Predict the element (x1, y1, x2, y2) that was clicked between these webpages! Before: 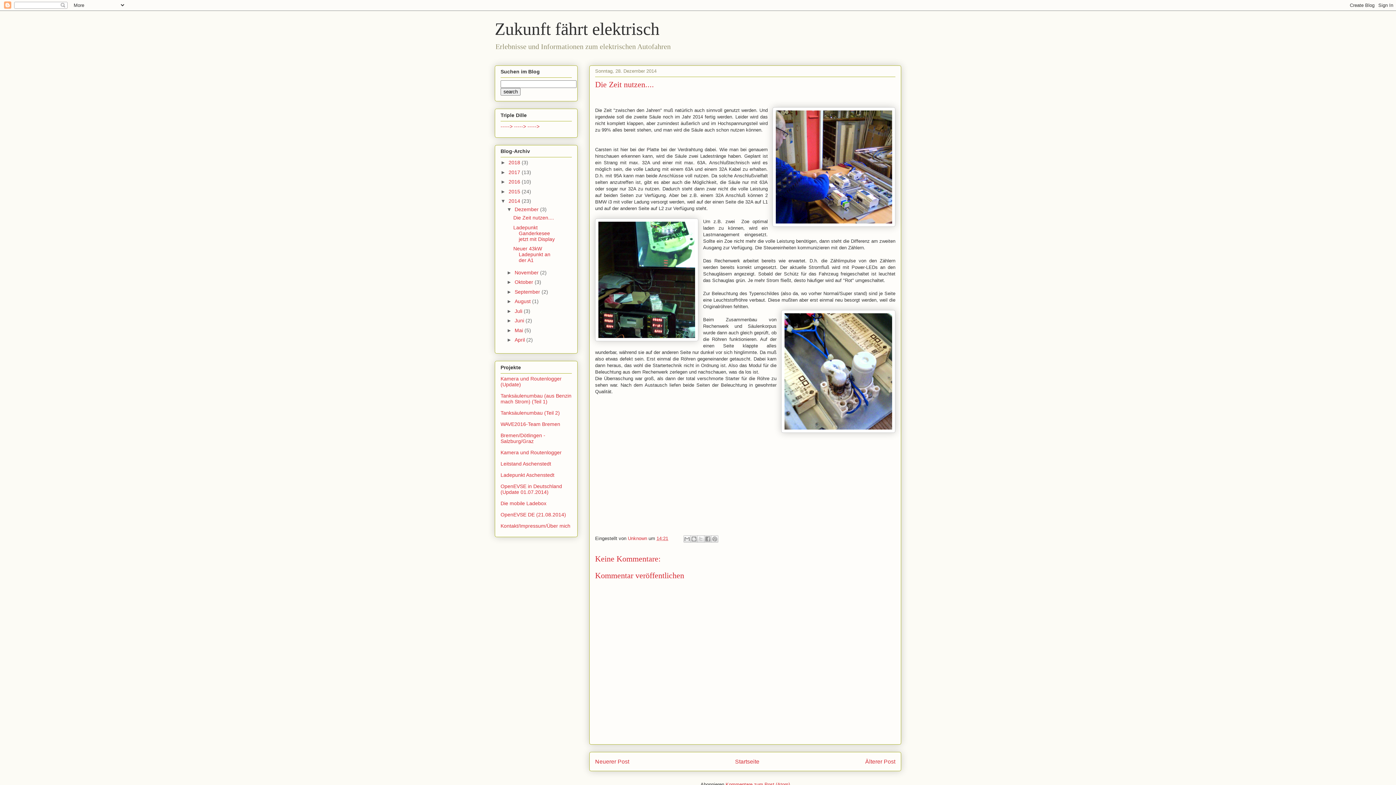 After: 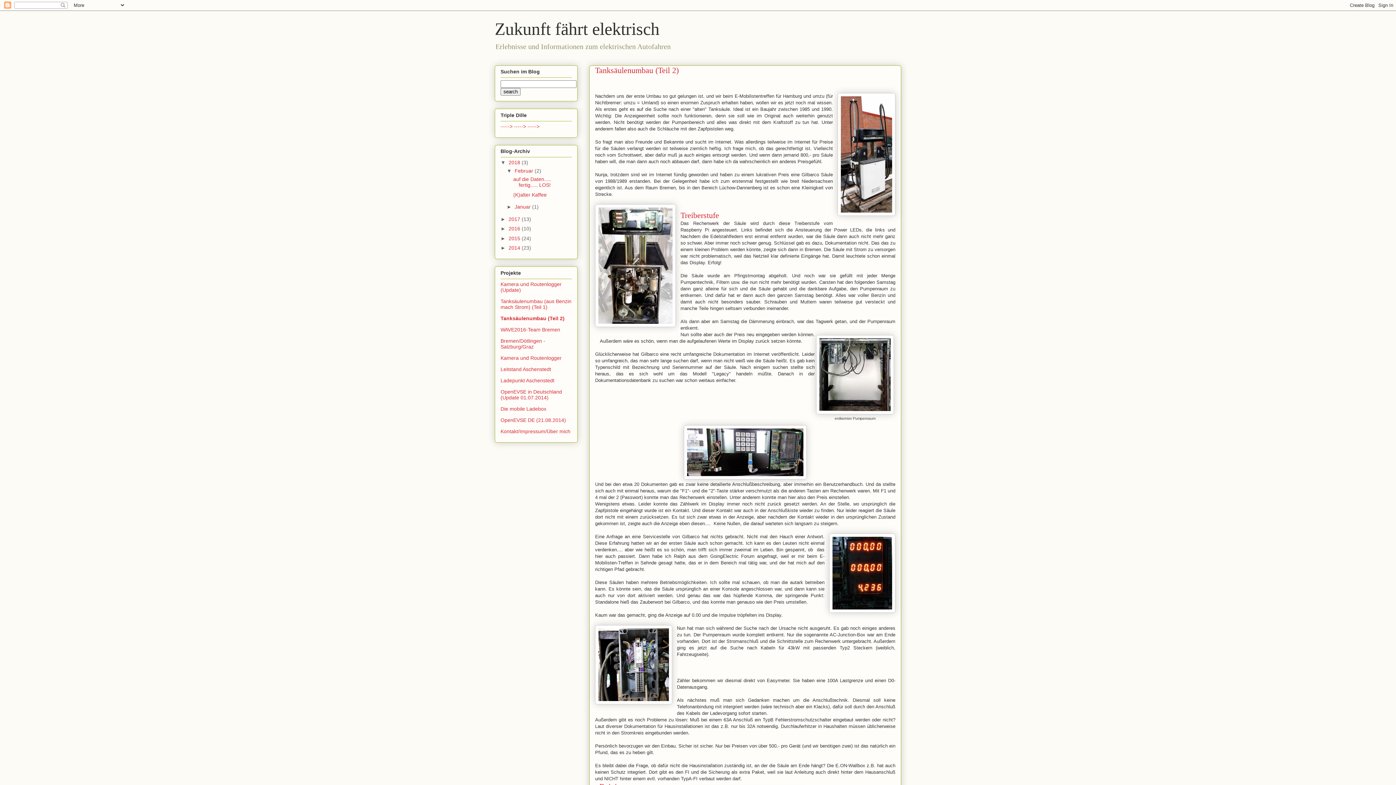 Action: bbox: (500, 410, 560, 415) label: Tanksäulenumbau (Teil 2)